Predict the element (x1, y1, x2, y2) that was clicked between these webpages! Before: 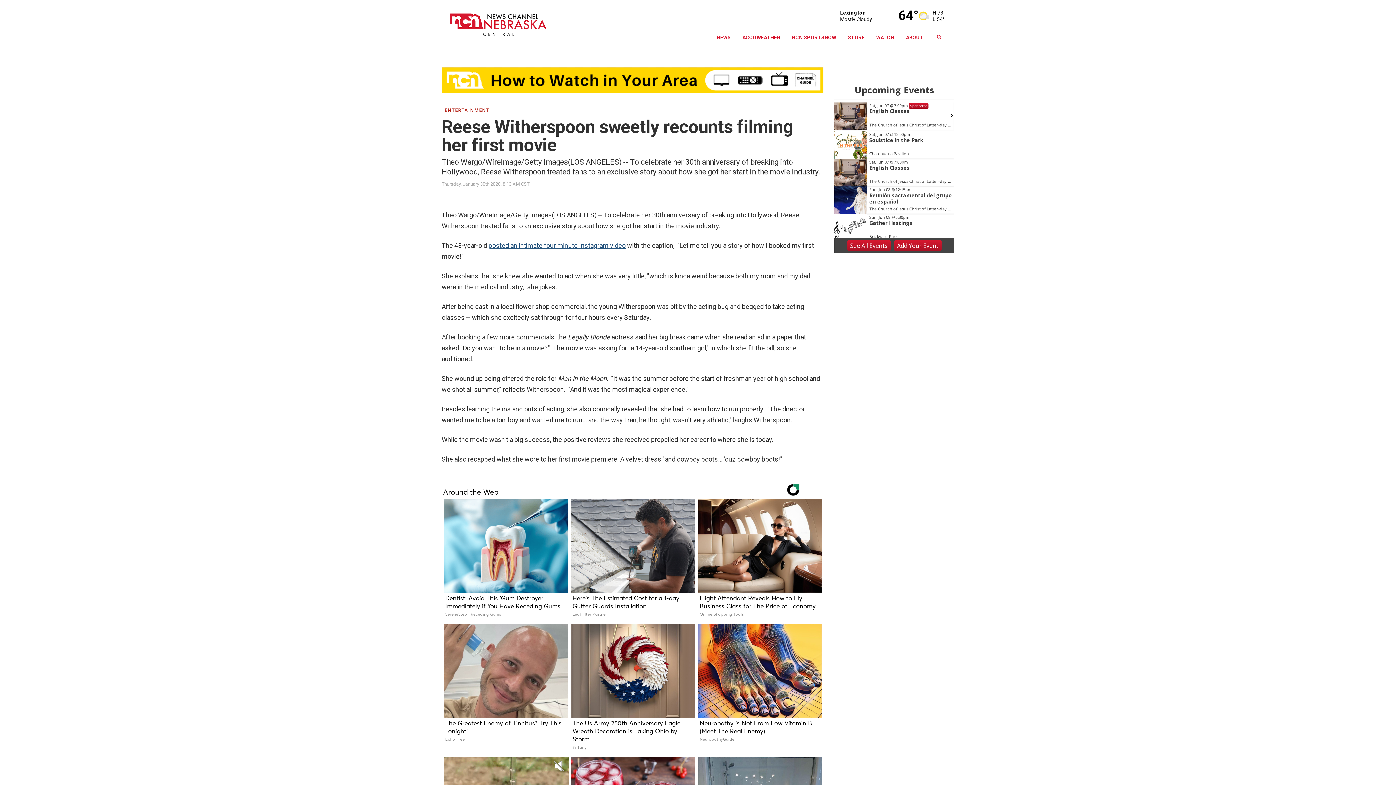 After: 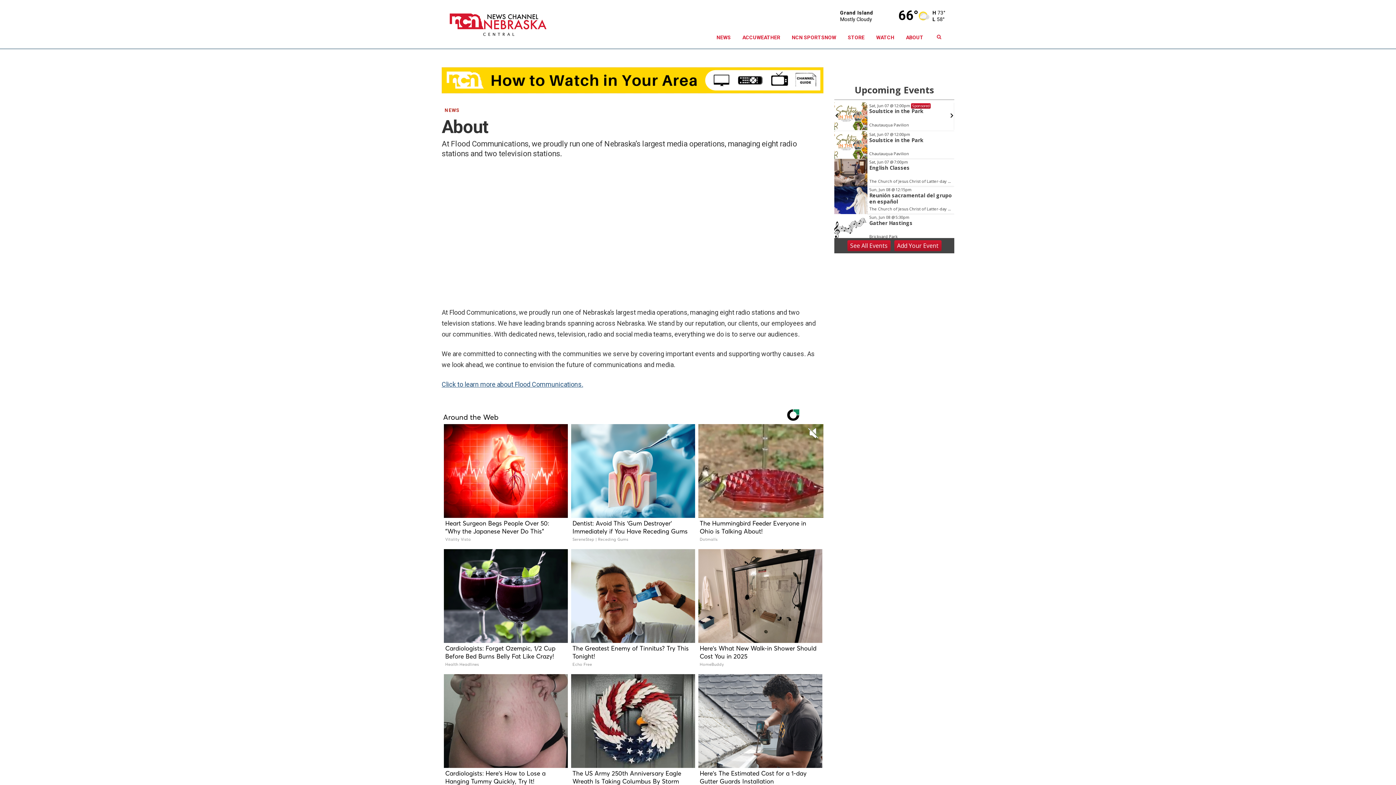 Action: bbox: (900, 26, 929, 48) label: ABOUT